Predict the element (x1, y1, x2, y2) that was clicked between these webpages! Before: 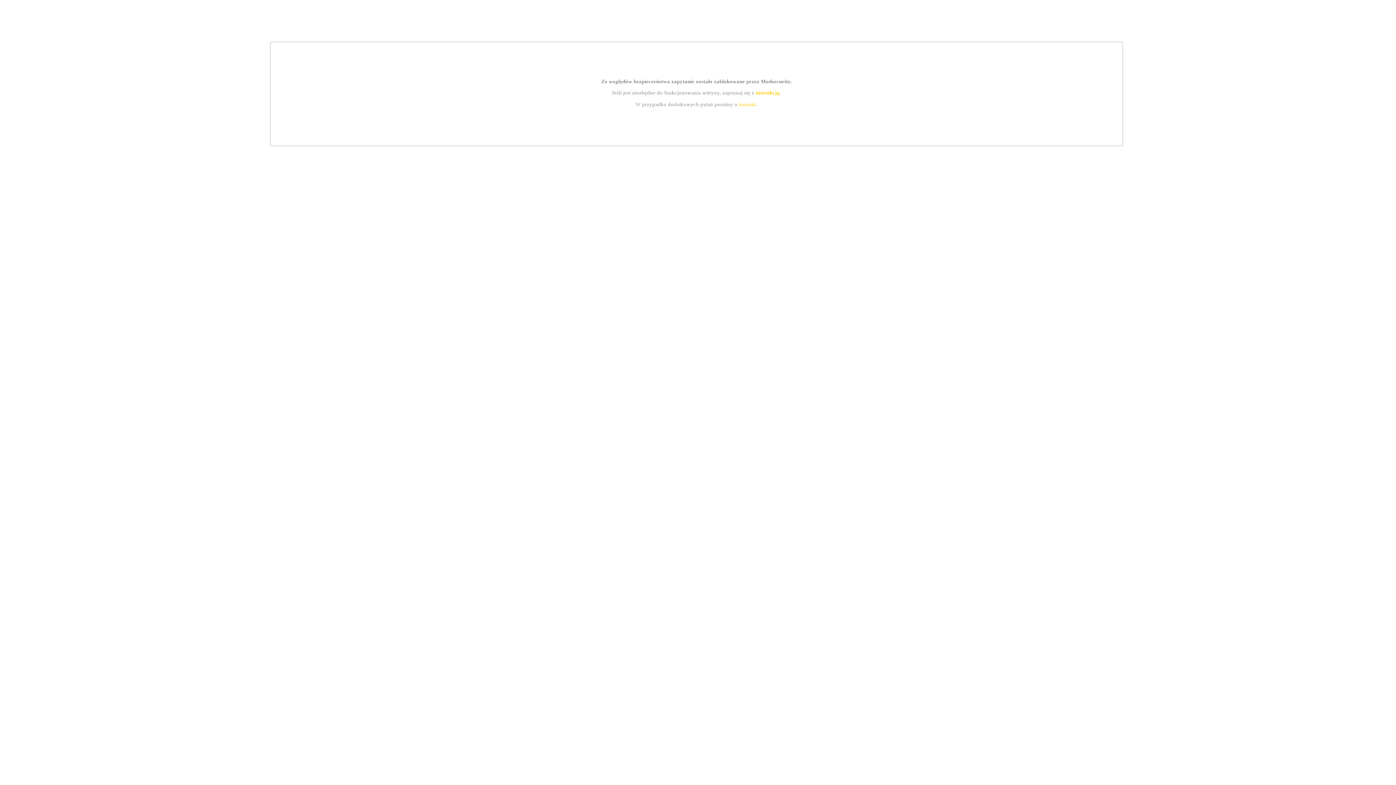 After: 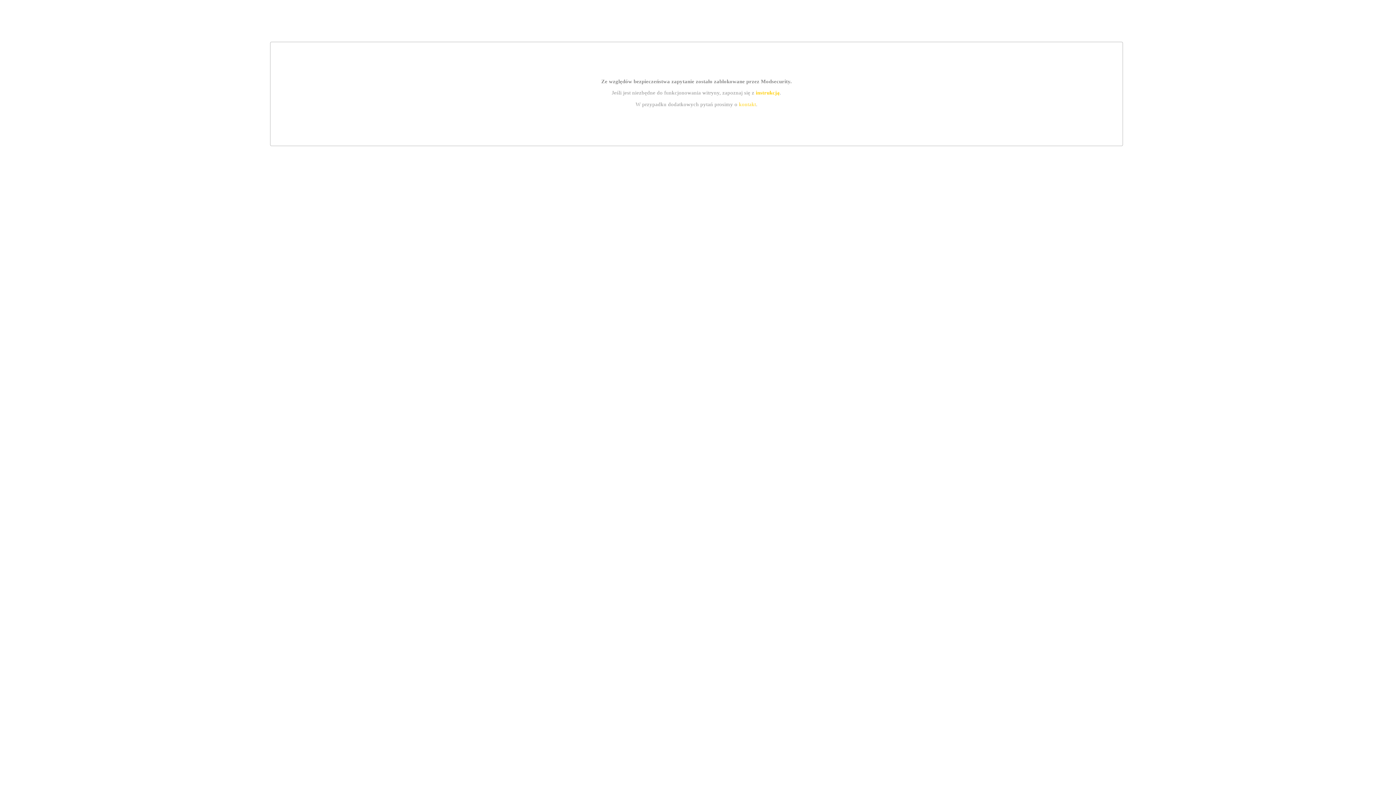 Action: bbox: (755, 89, 779, 95) label: instrukcją